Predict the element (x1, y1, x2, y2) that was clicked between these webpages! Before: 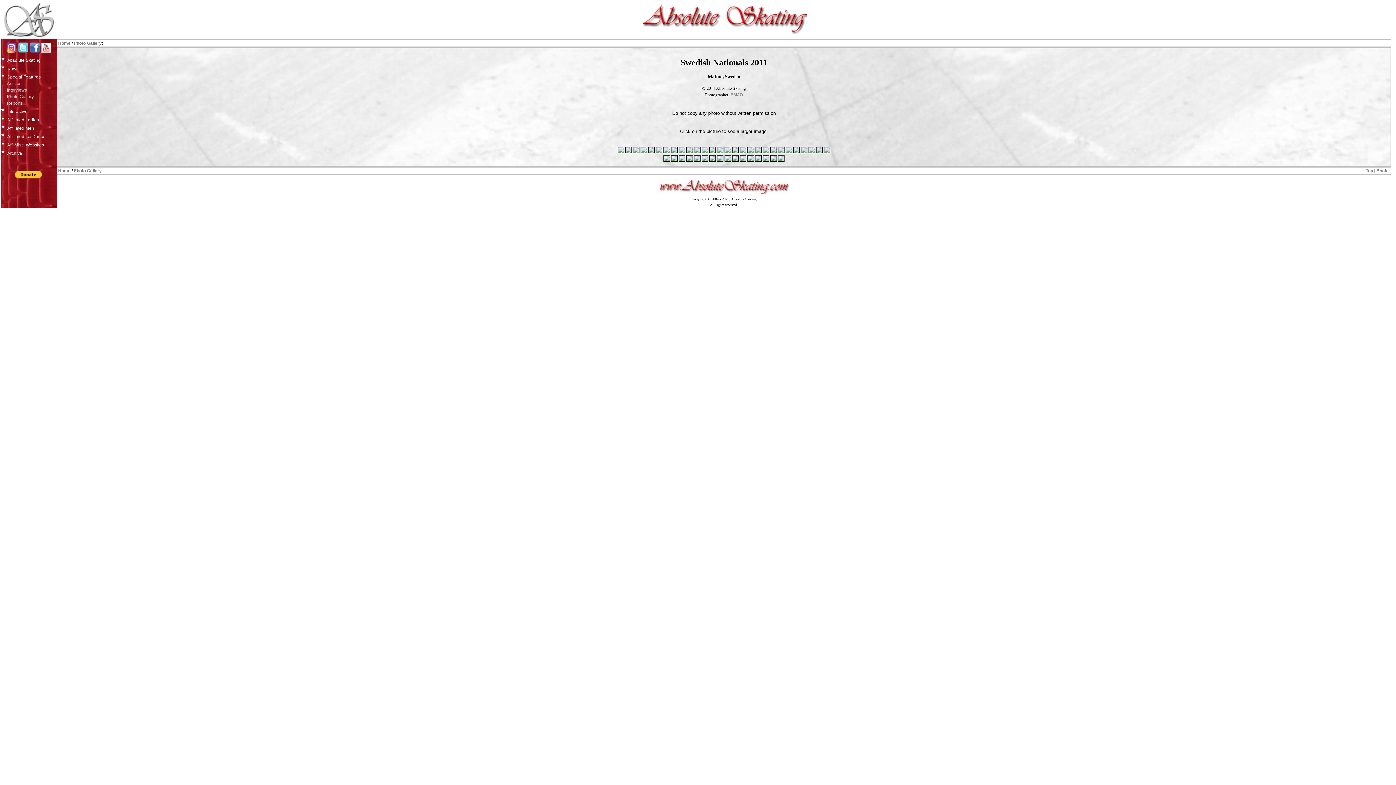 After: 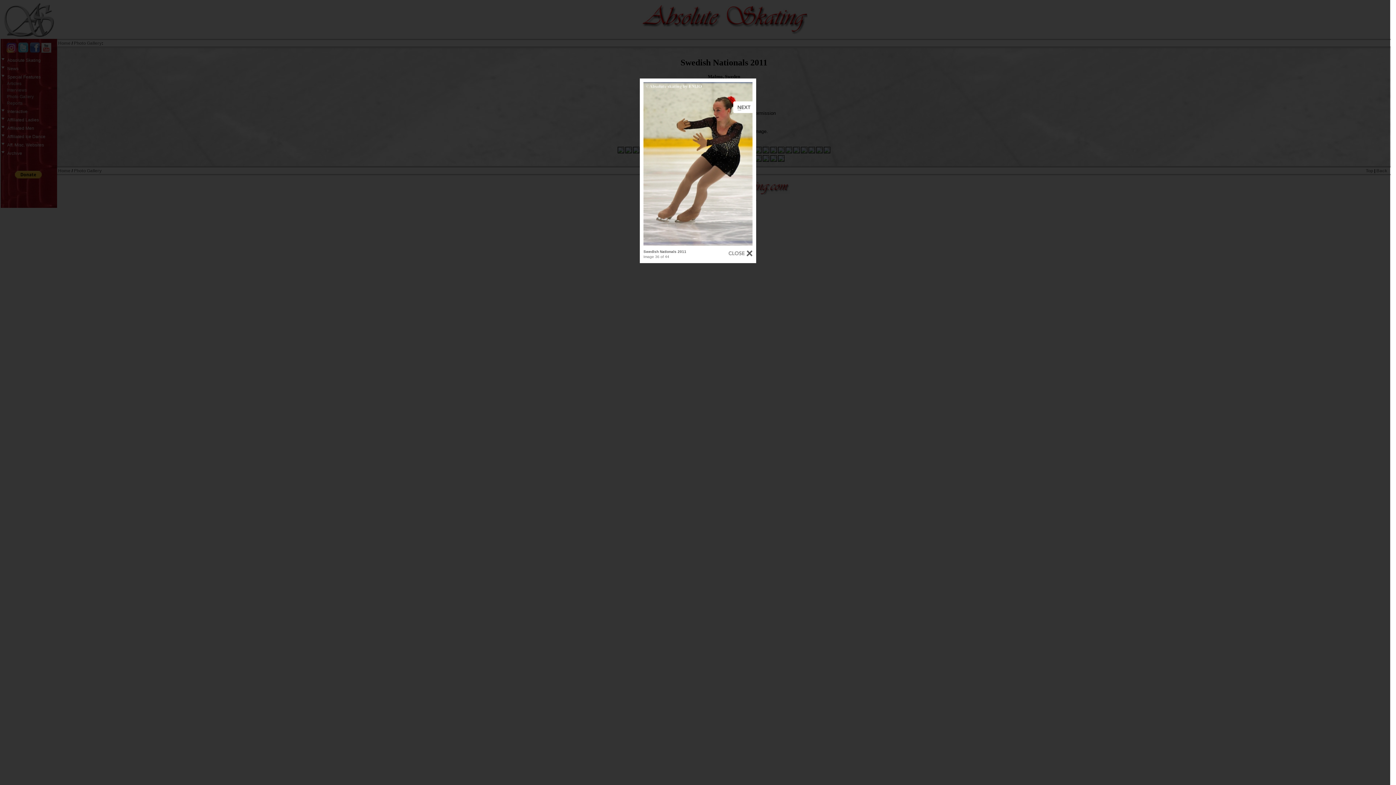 Action: bbox: (717, 157, 723, 162)